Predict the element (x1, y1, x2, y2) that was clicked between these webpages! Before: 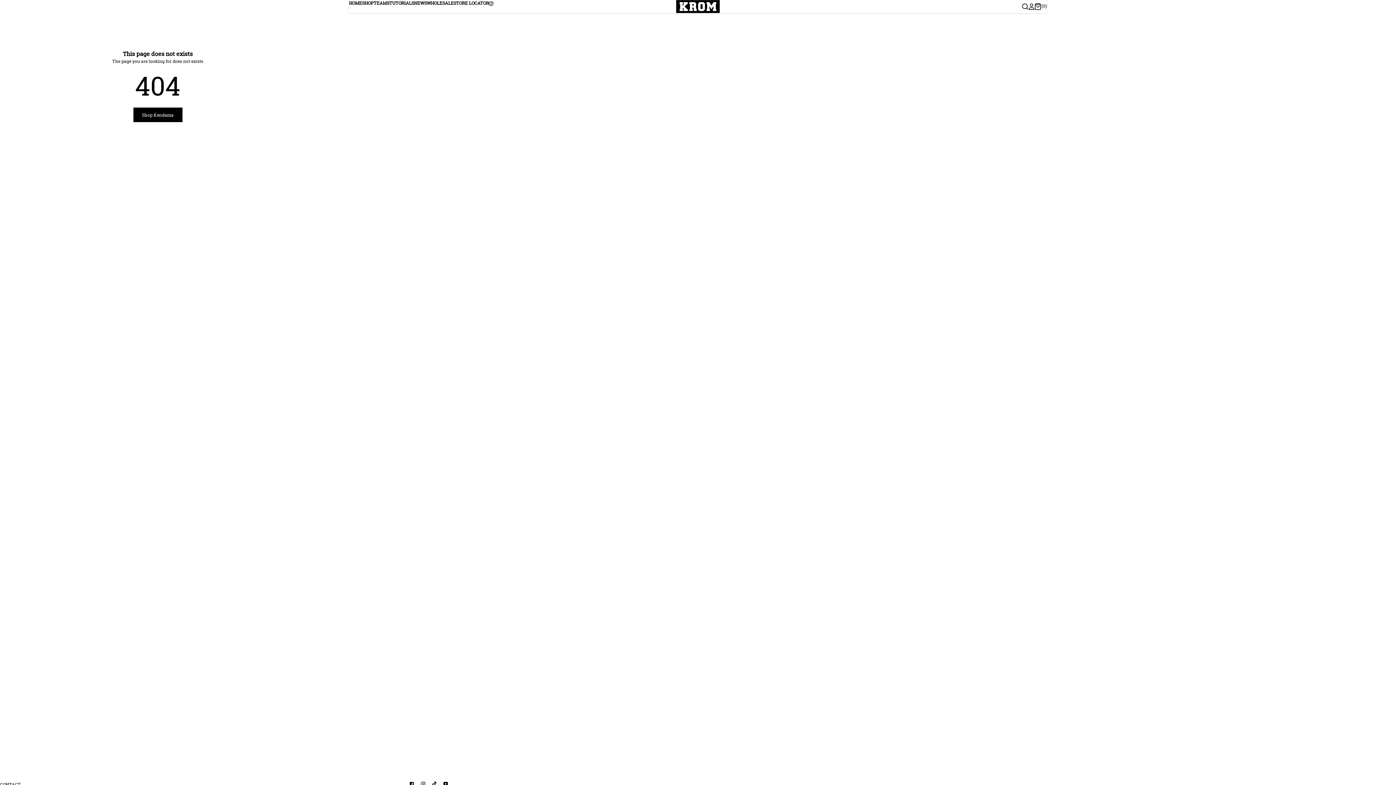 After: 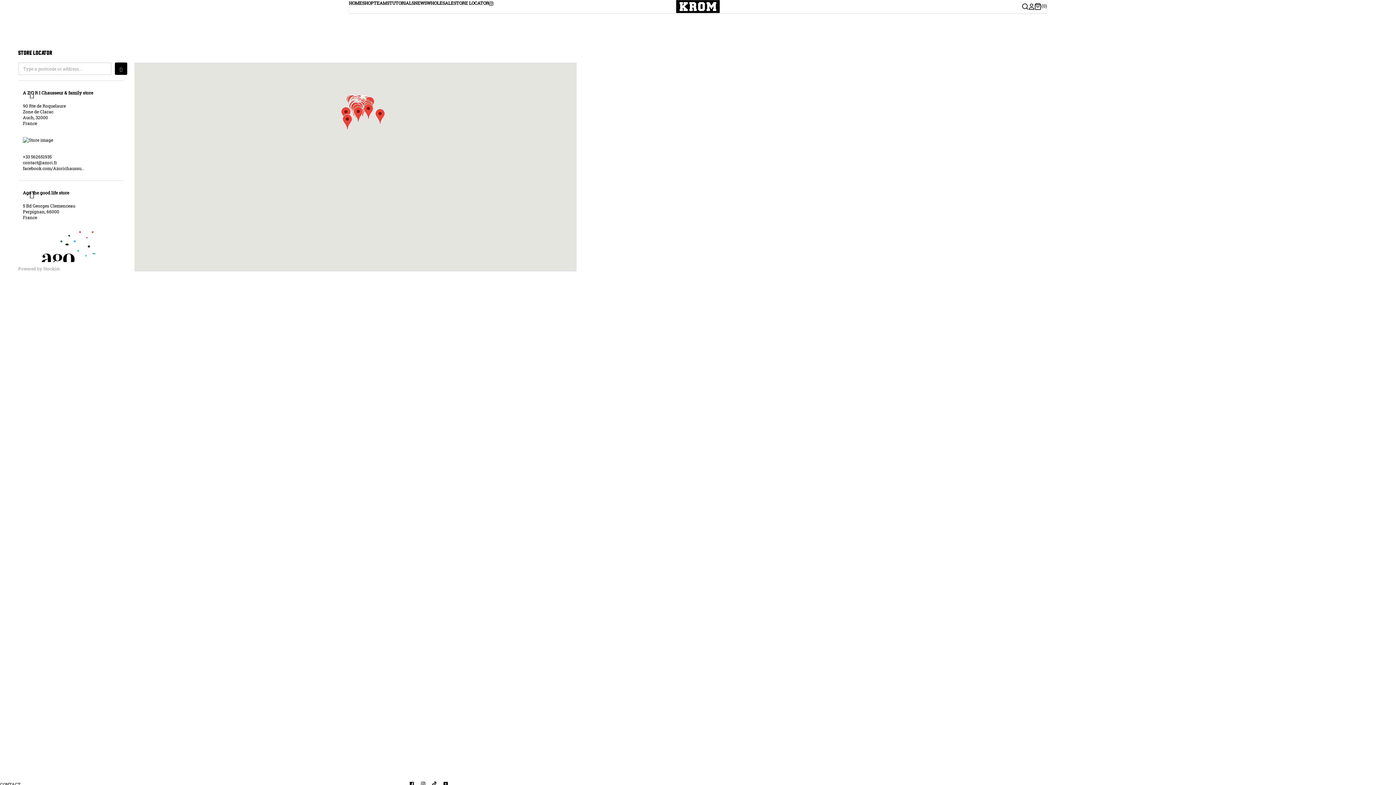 Action: label: STORE LOCATOR bbox: (453, 0, 489, 5)